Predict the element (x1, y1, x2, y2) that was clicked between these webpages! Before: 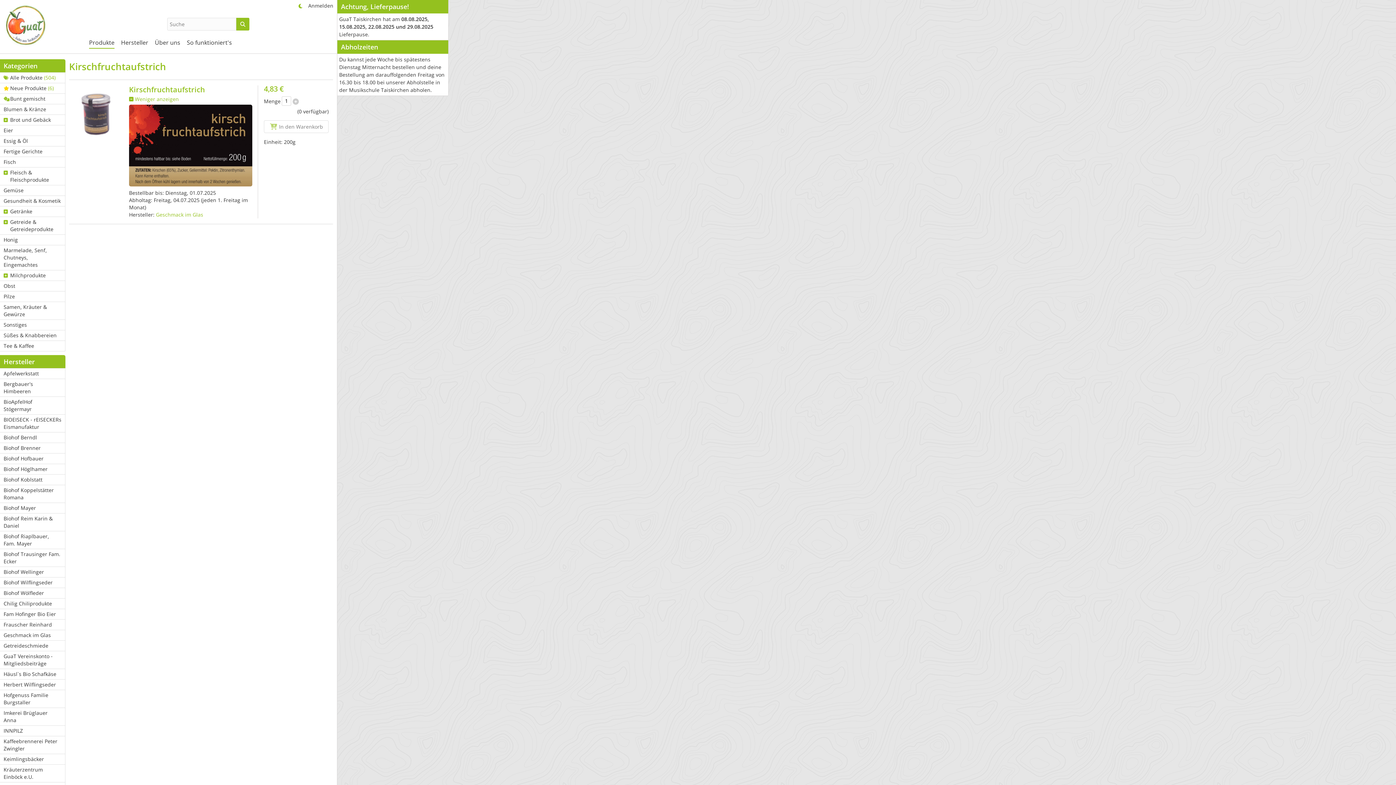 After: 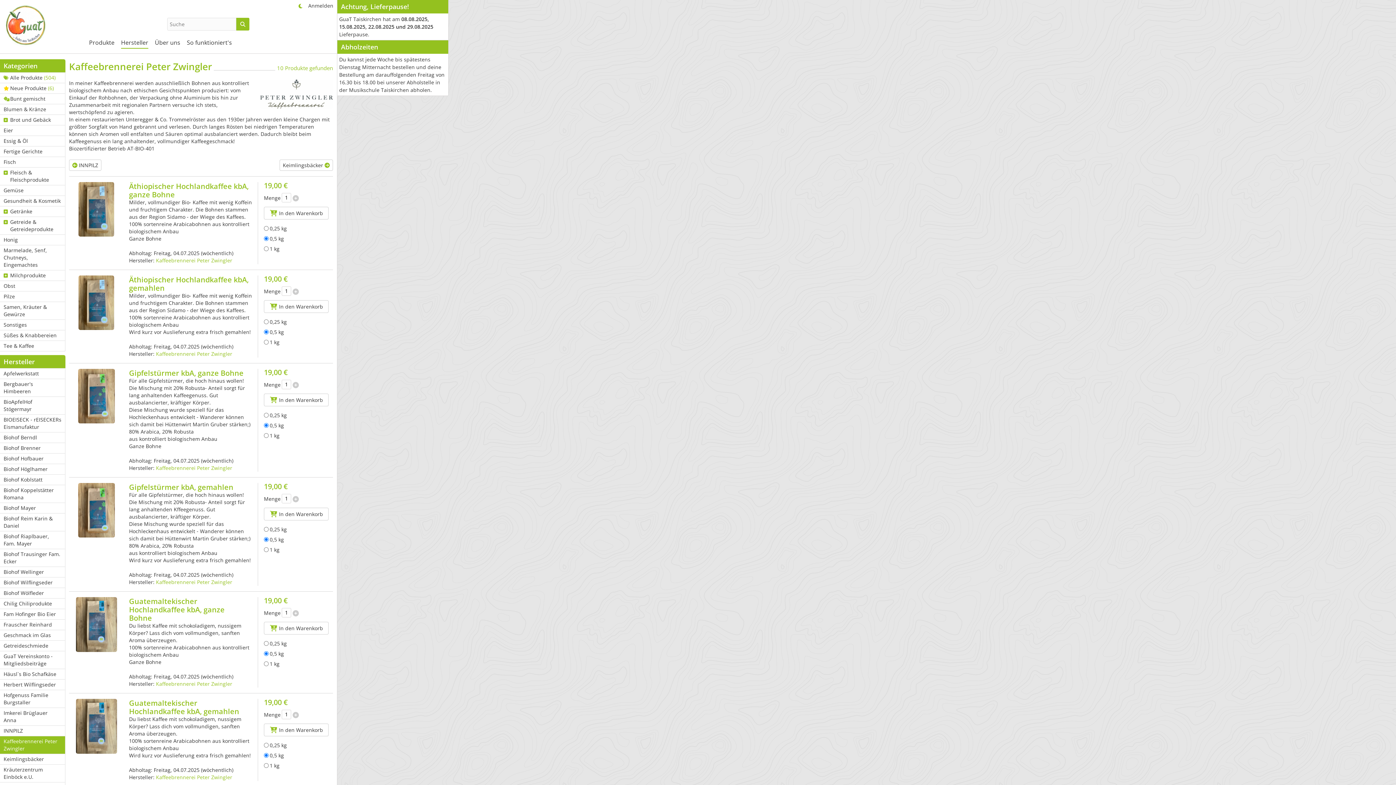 Action: label: Kaffeebrennerei Peter Zwingler bbox: (0, 736, 65, 754)